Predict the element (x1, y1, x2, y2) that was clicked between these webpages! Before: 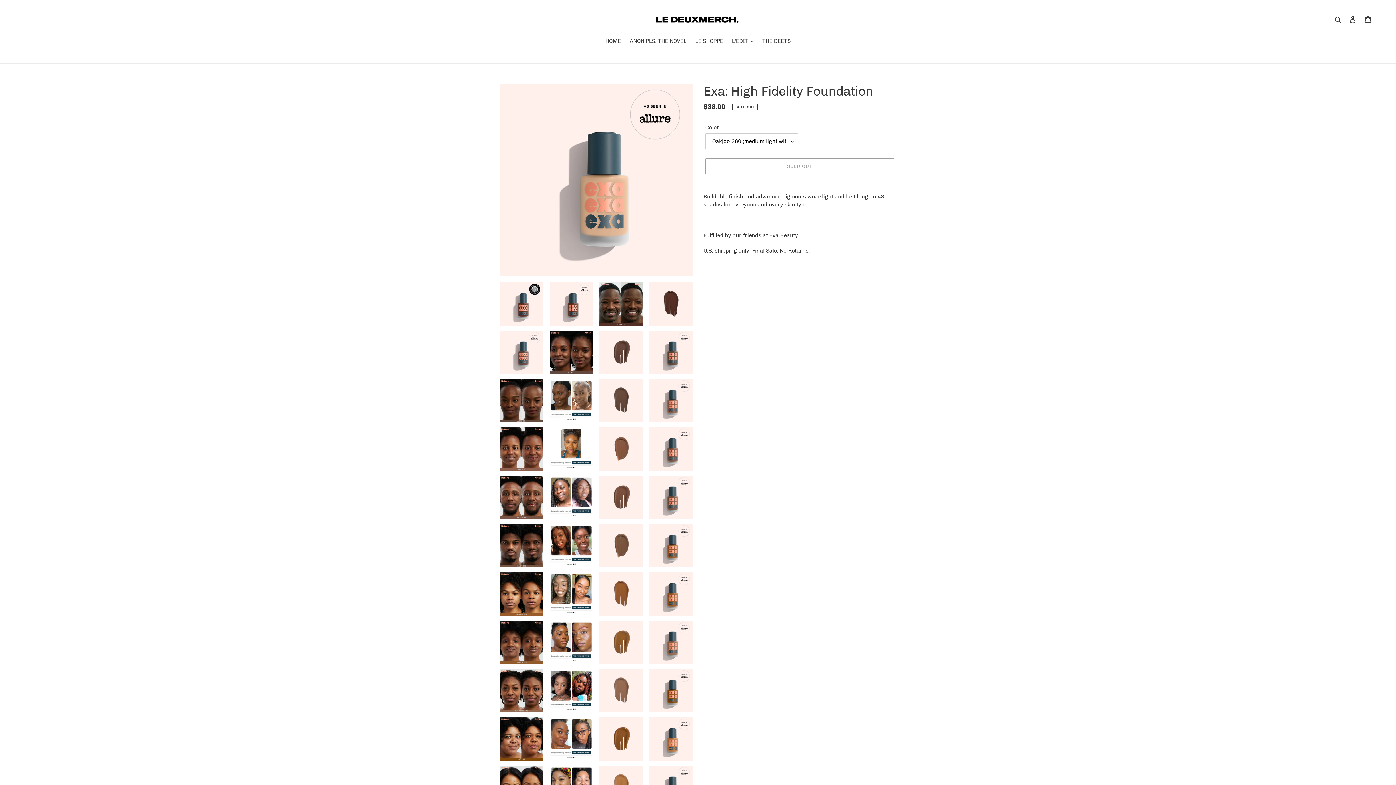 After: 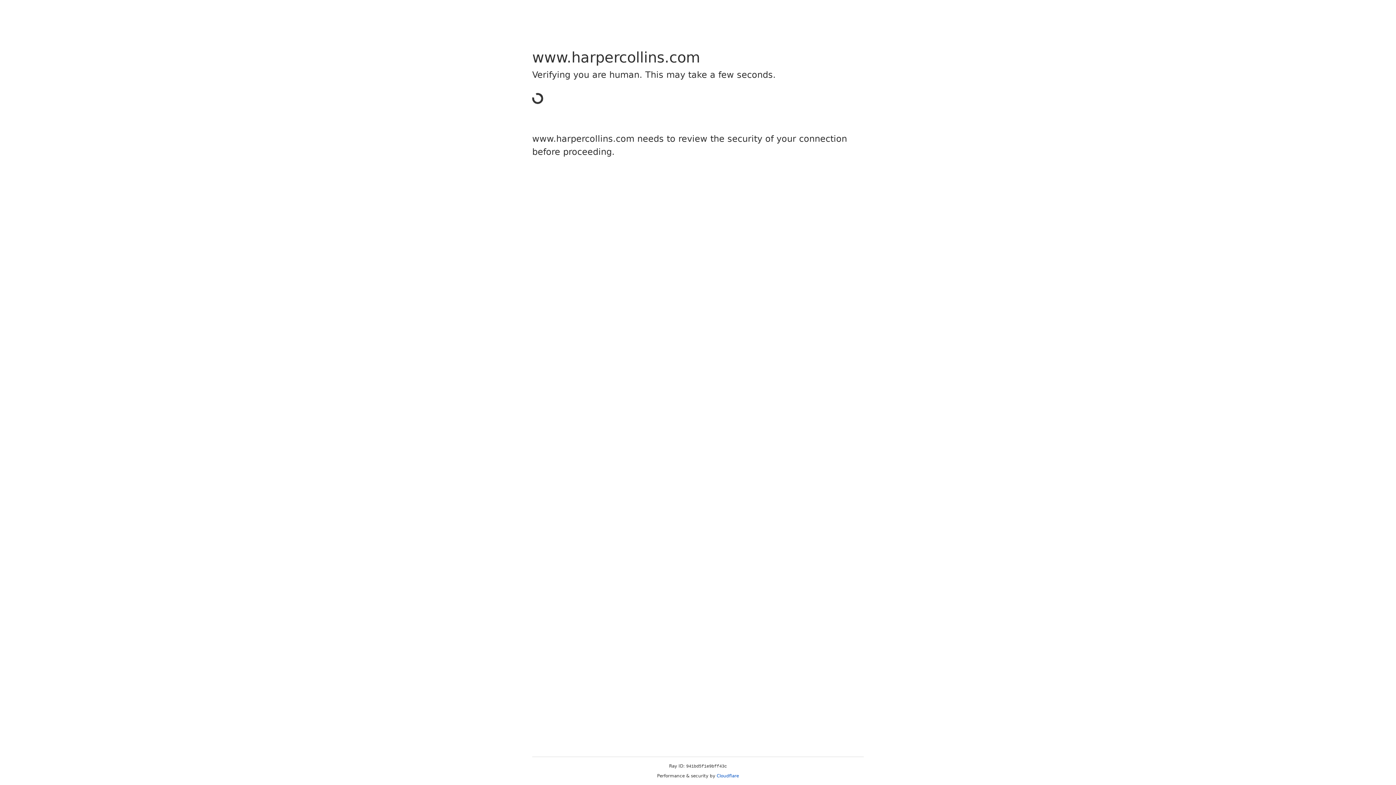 Action: bbox: (626, 37, 690, 46) label: ANON PLS. THE NOVEL